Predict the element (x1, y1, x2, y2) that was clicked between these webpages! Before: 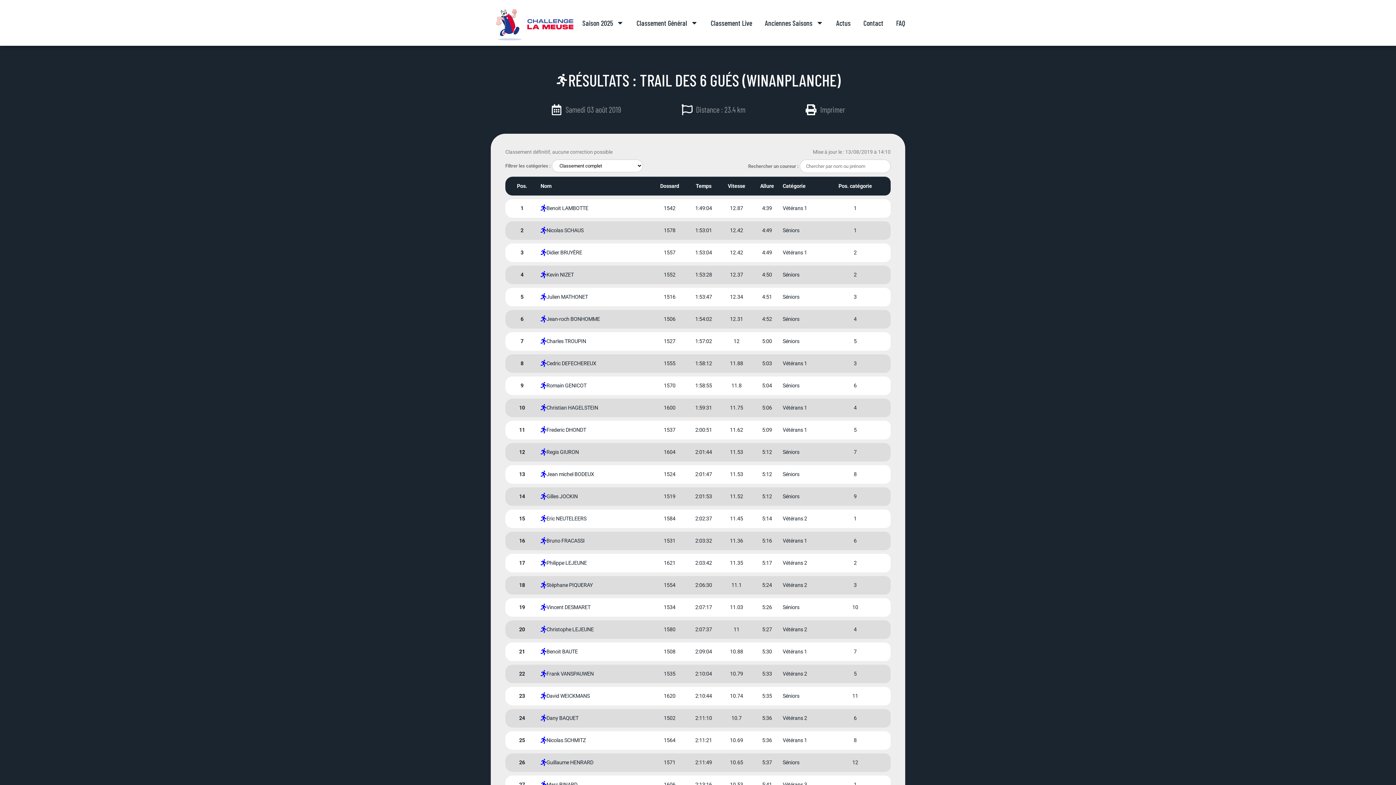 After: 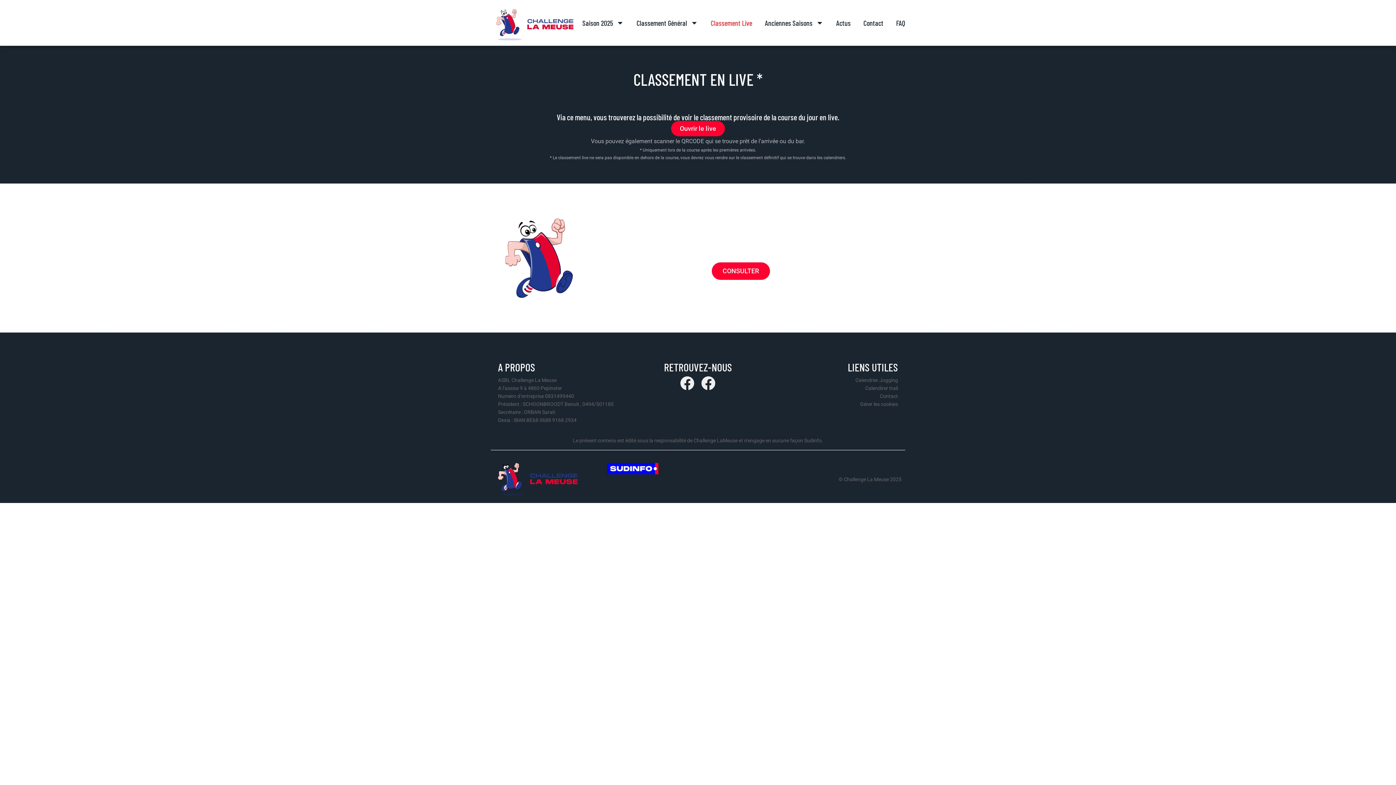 Action: label: Classement Live bbox: (710, 14, 752, 31)